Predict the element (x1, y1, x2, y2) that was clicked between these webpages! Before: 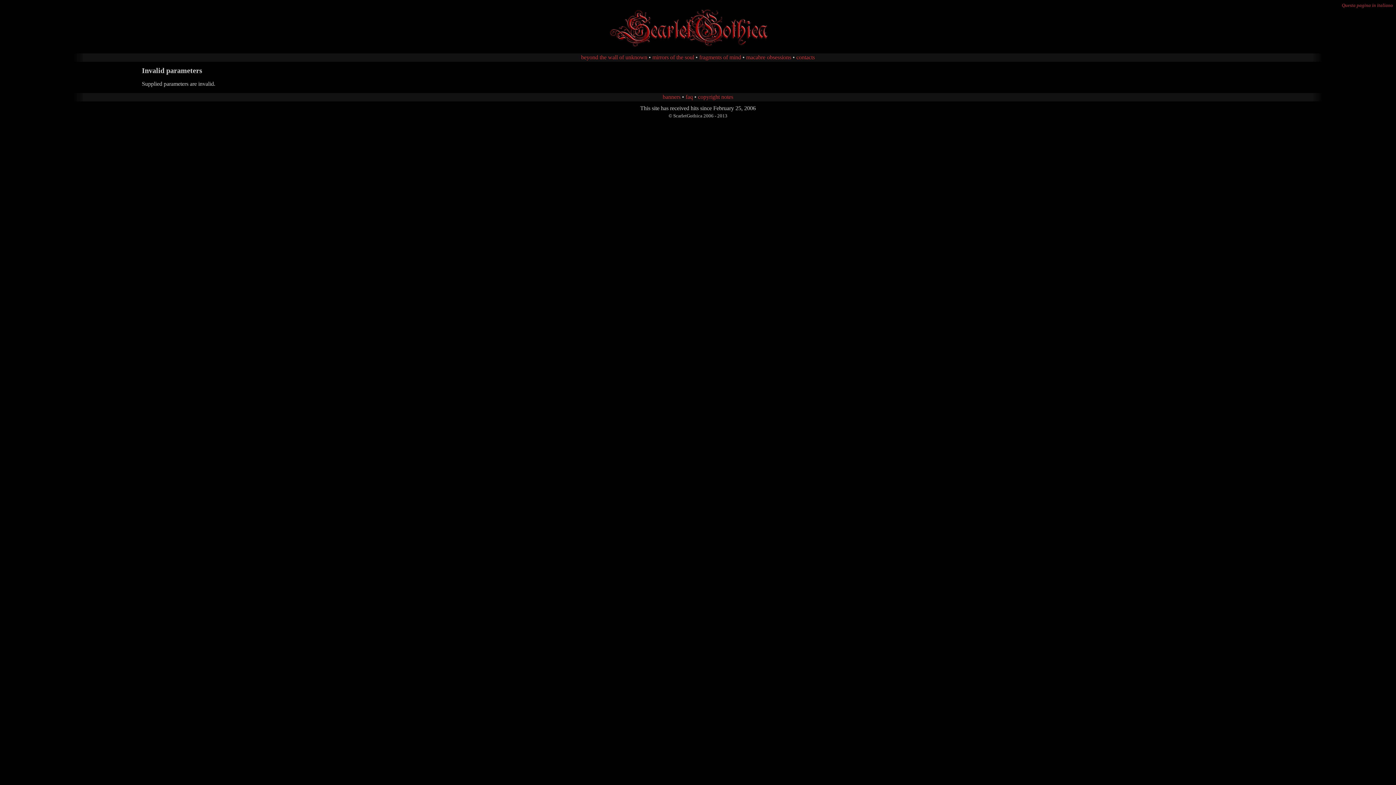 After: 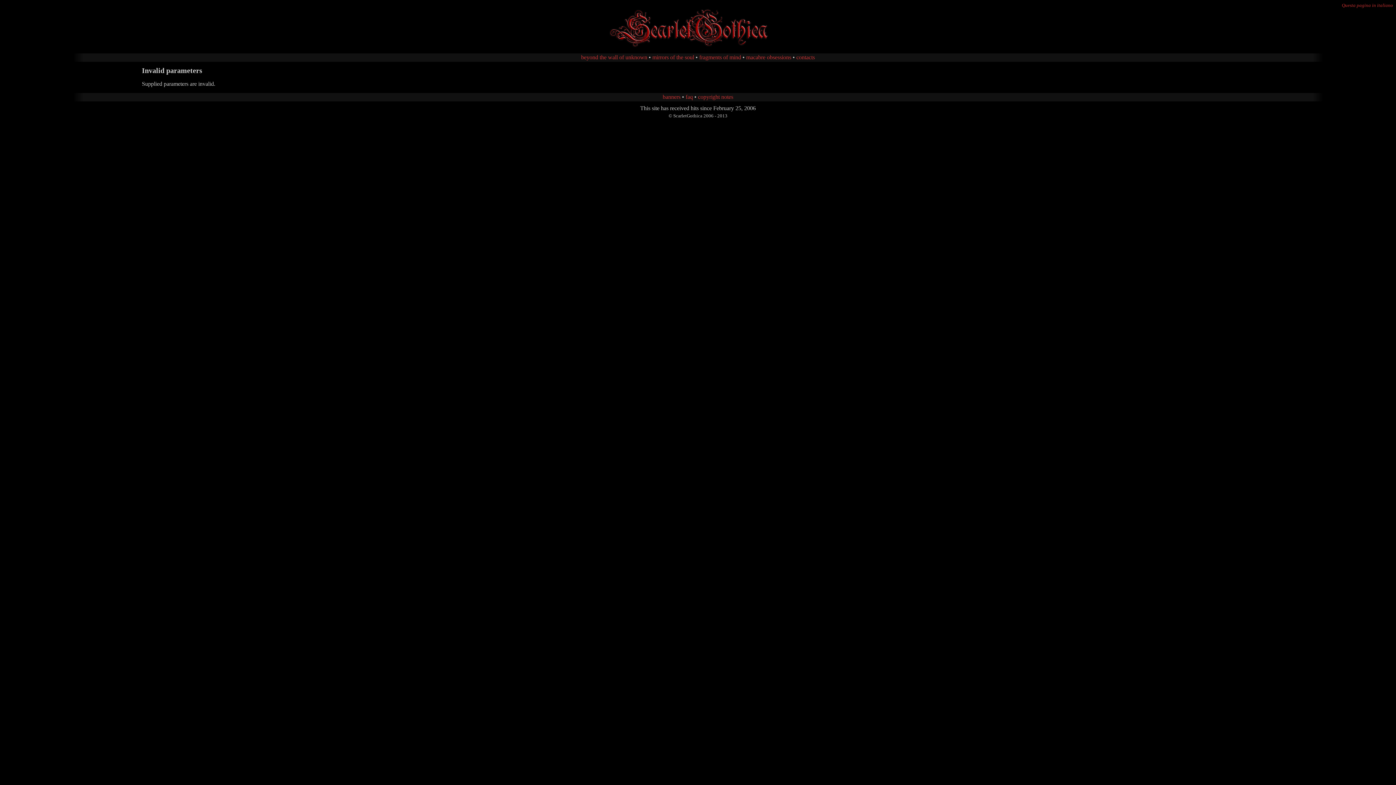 Action: label: Questa pagina in italiano bbox: (1342, 2, 1393, 8)